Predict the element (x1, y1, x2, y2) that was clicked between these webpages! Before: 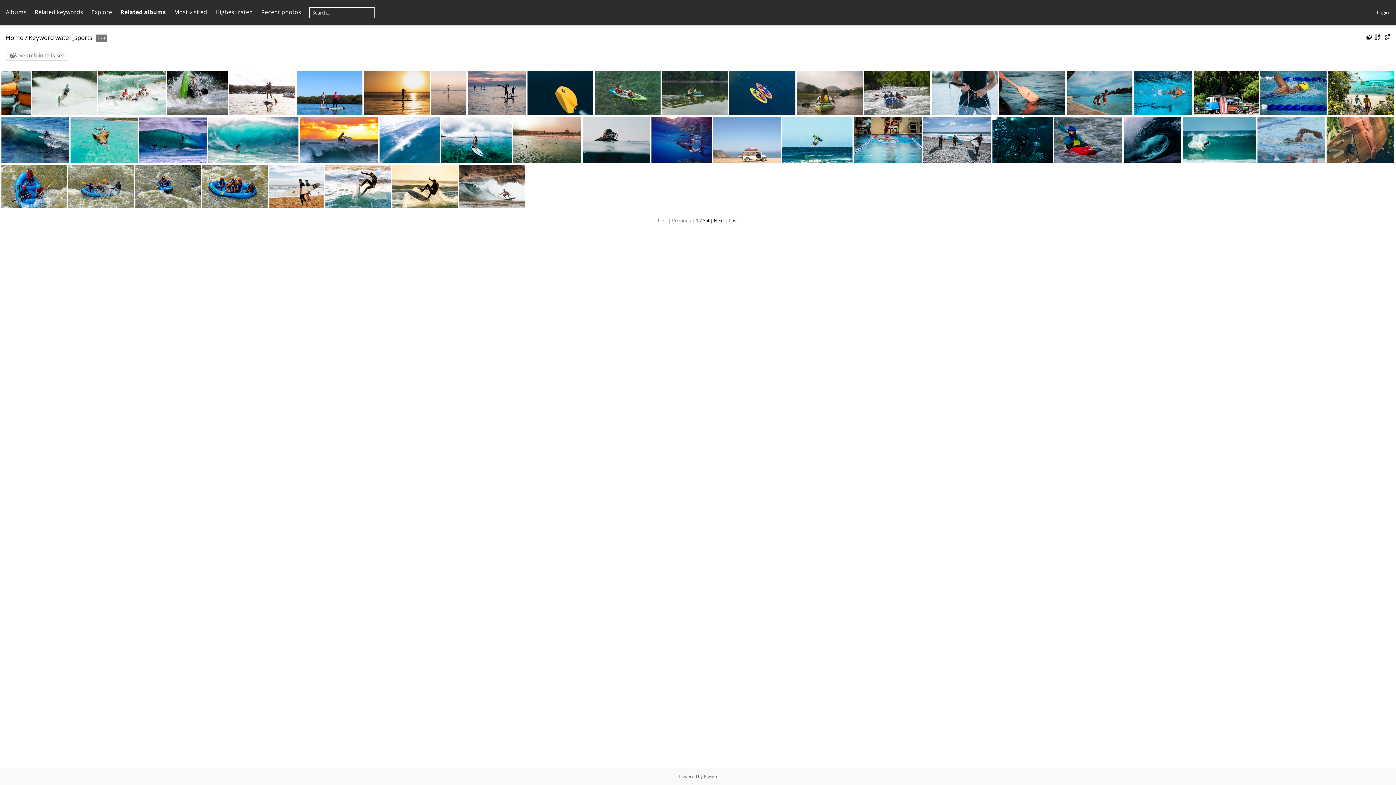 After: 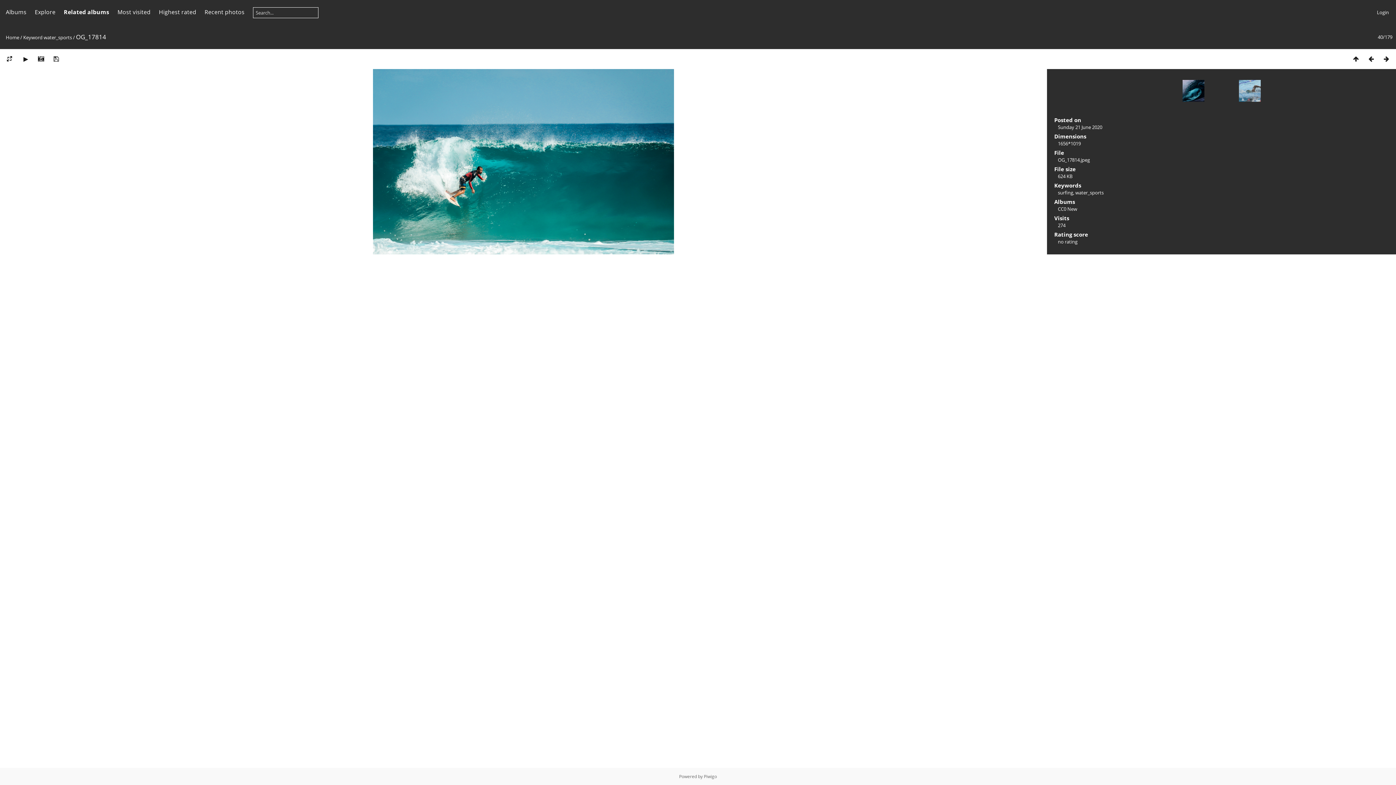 Action: bbox: (1182, 117, 1257, 162)